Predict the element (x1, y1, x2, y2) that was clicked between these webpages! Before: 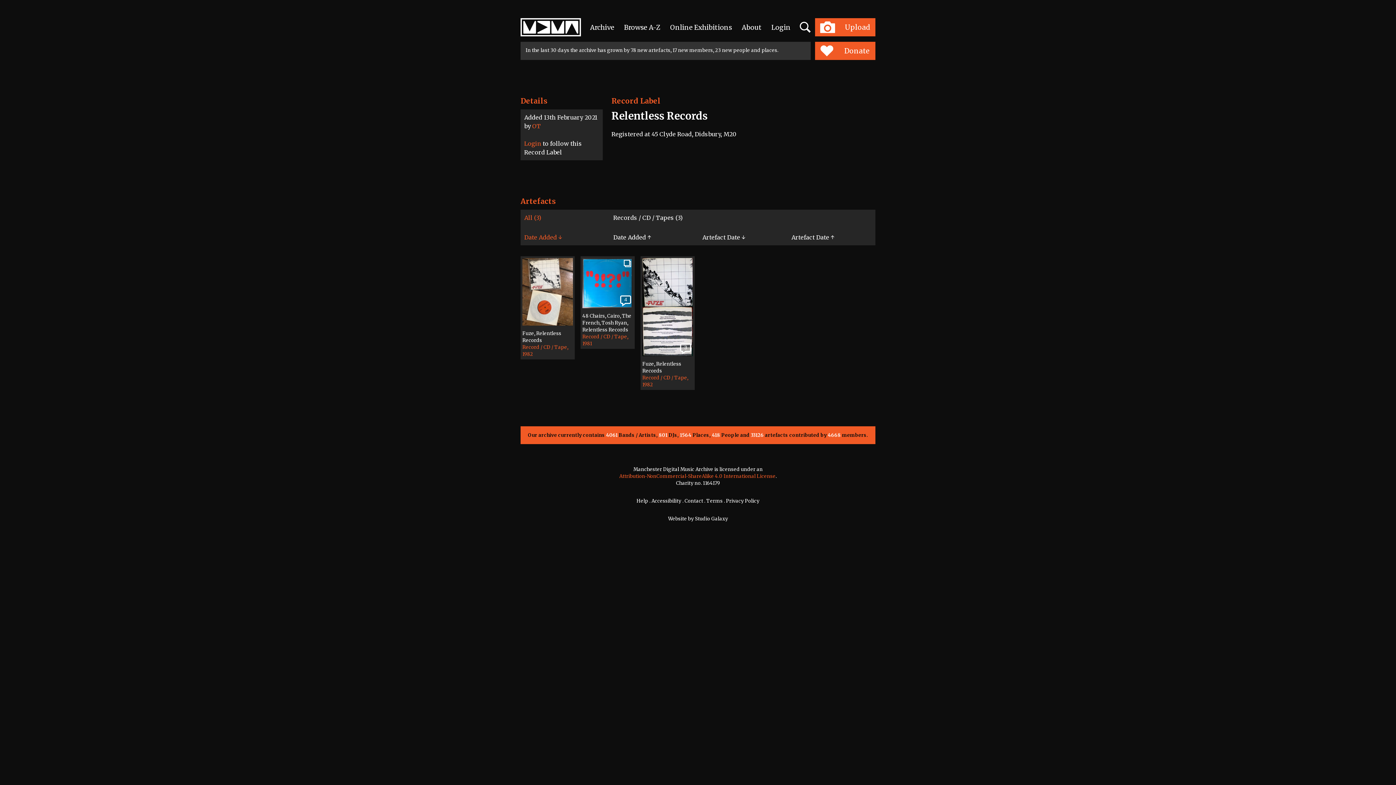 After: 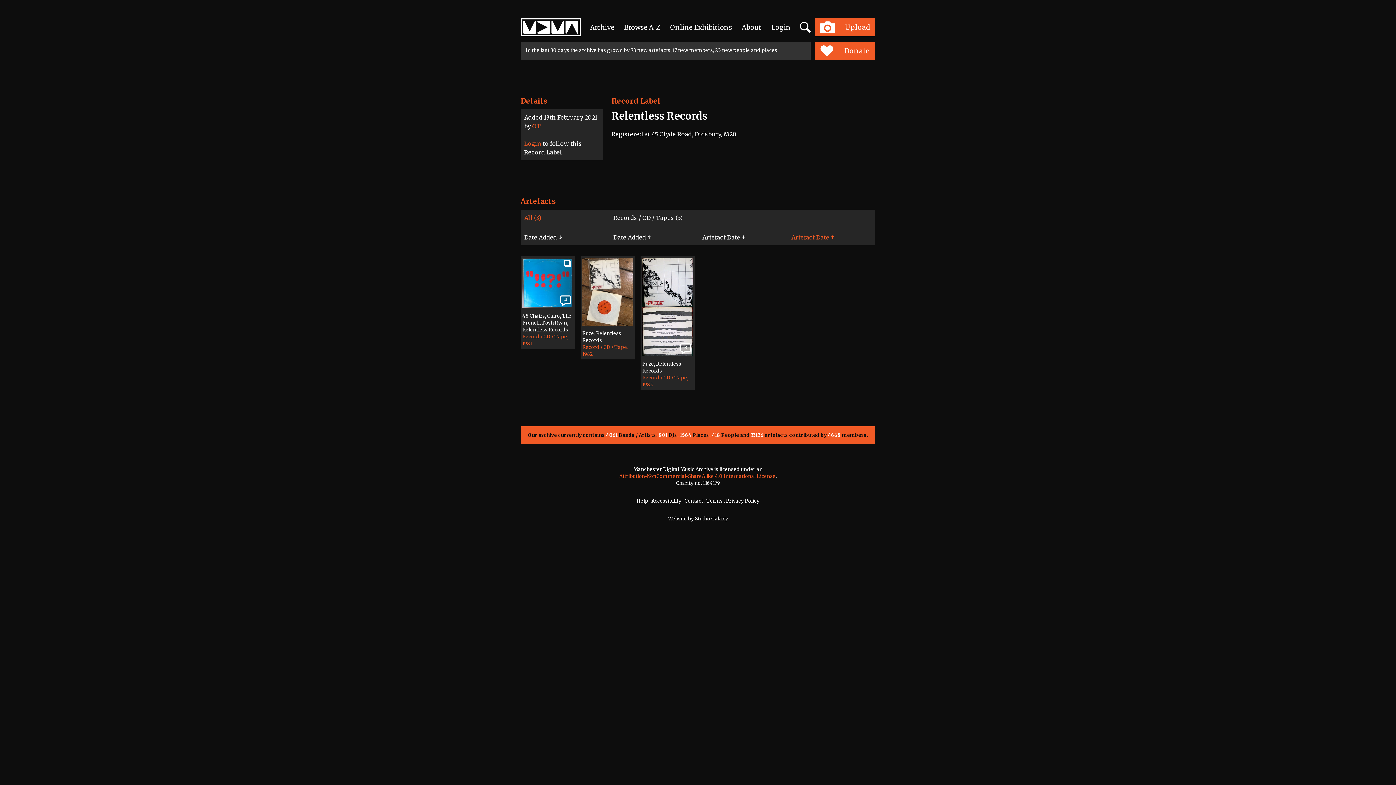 Action: label: Artefact Date ↑ bbox: (787, 233, 876, 241)